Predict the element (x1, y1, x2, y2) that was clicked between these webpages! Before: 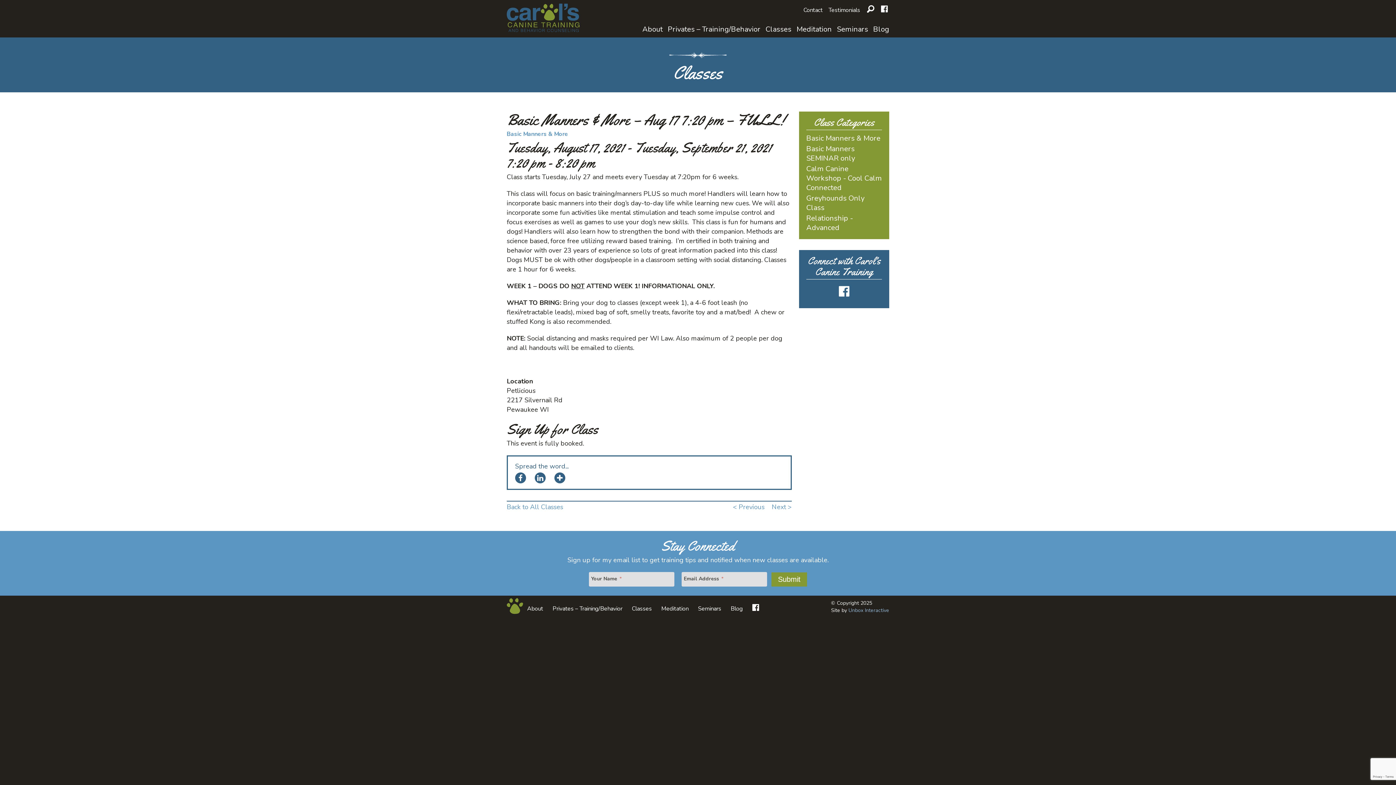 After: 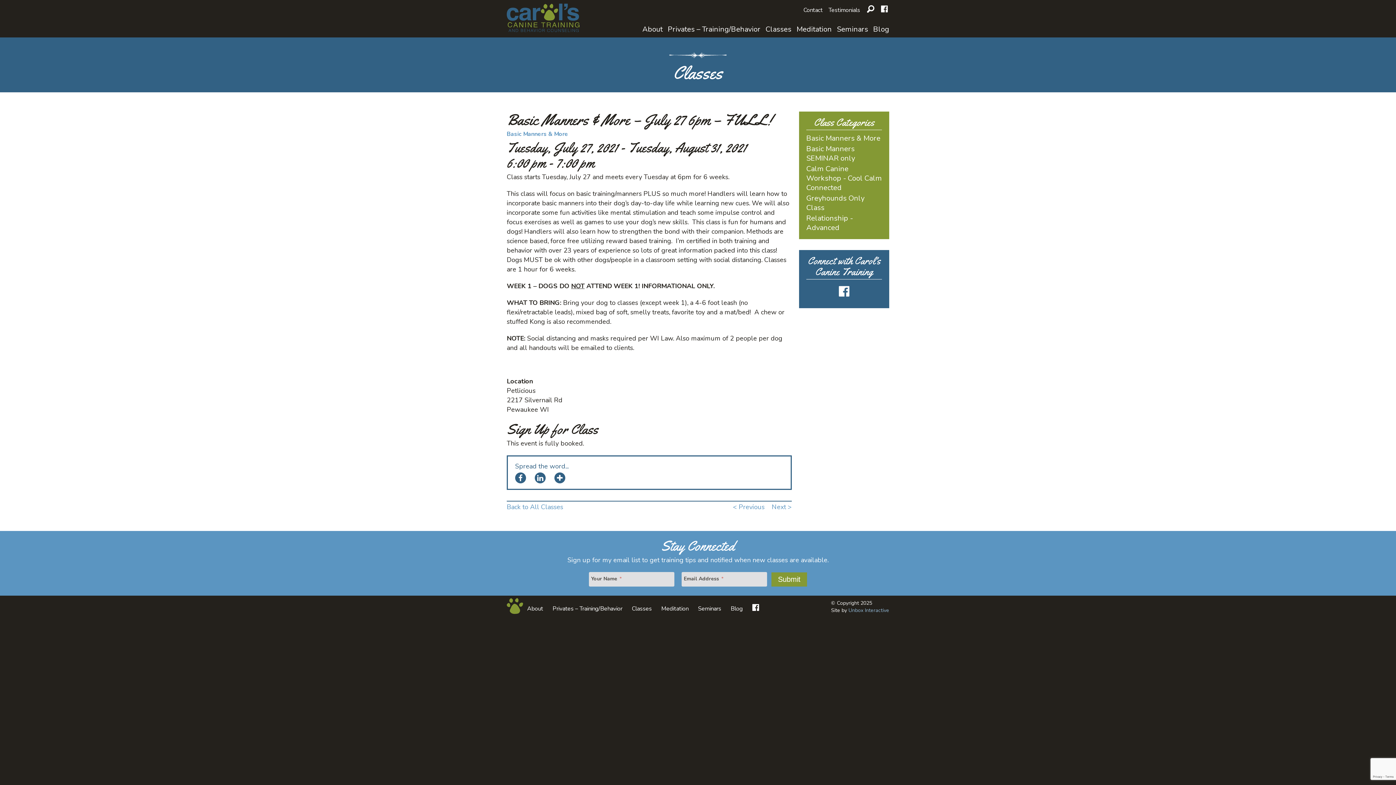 Action: bbox: (733, 502, 764, 511) label: < Previous